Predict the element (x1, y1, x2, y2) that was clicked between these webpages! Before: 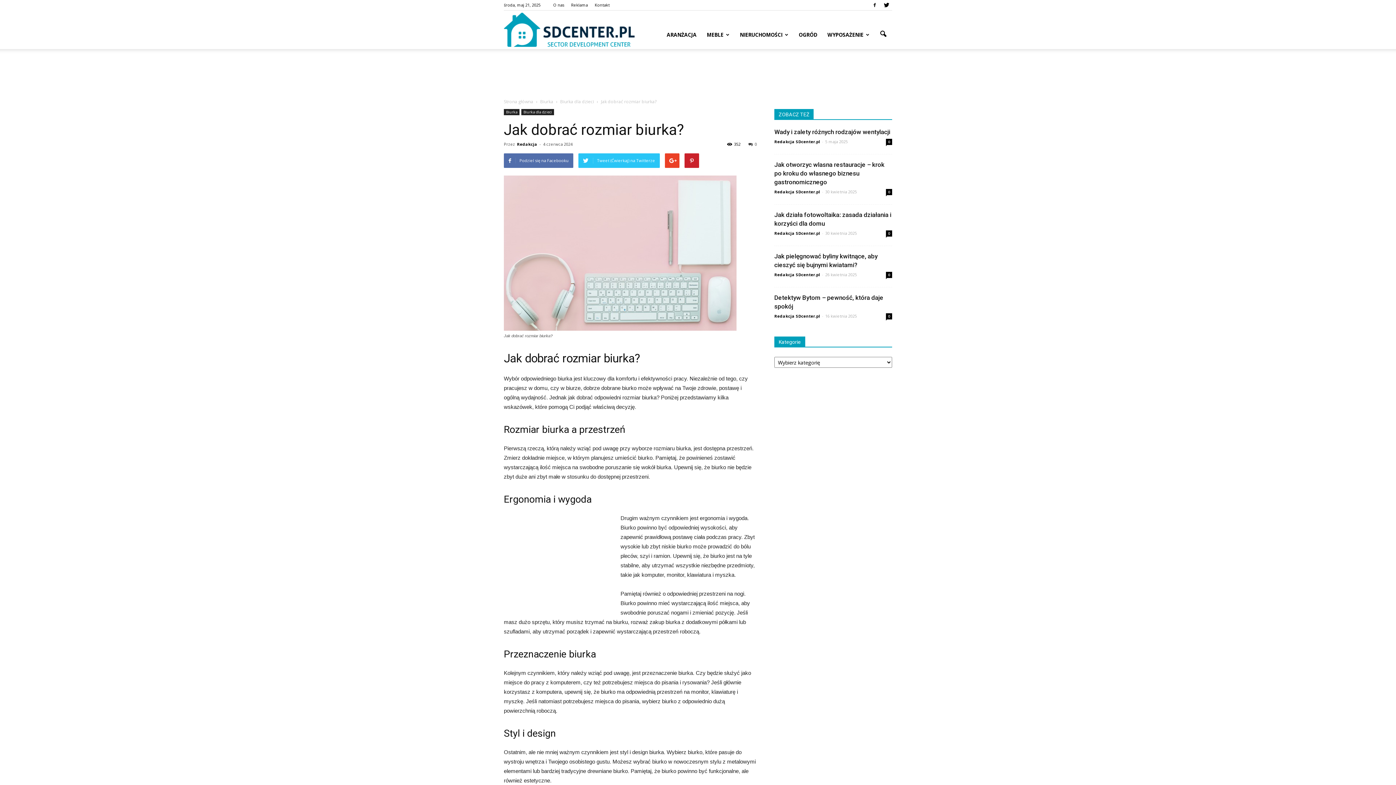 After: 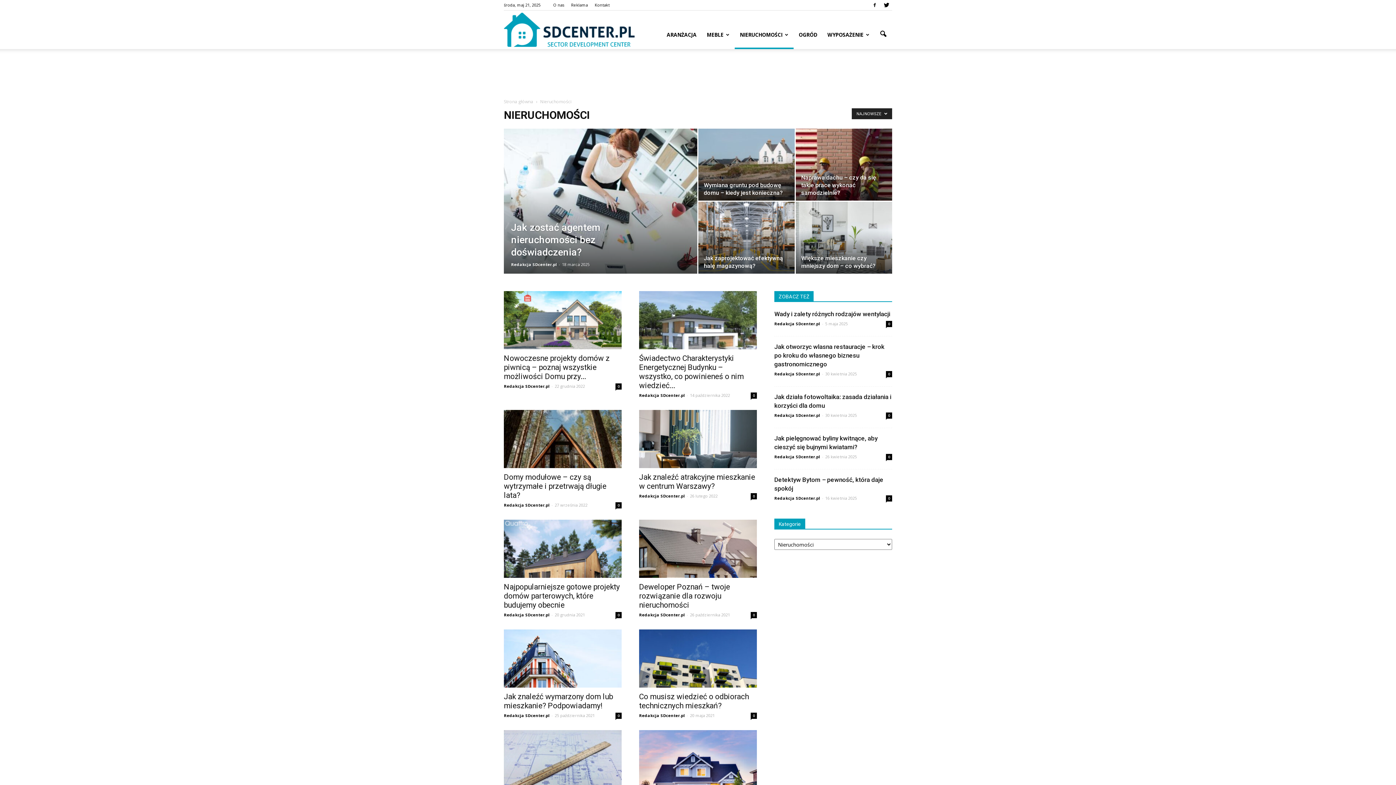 Action: bbox: (734, 20, 793, 49) label: NIERUCHOMOŚCI